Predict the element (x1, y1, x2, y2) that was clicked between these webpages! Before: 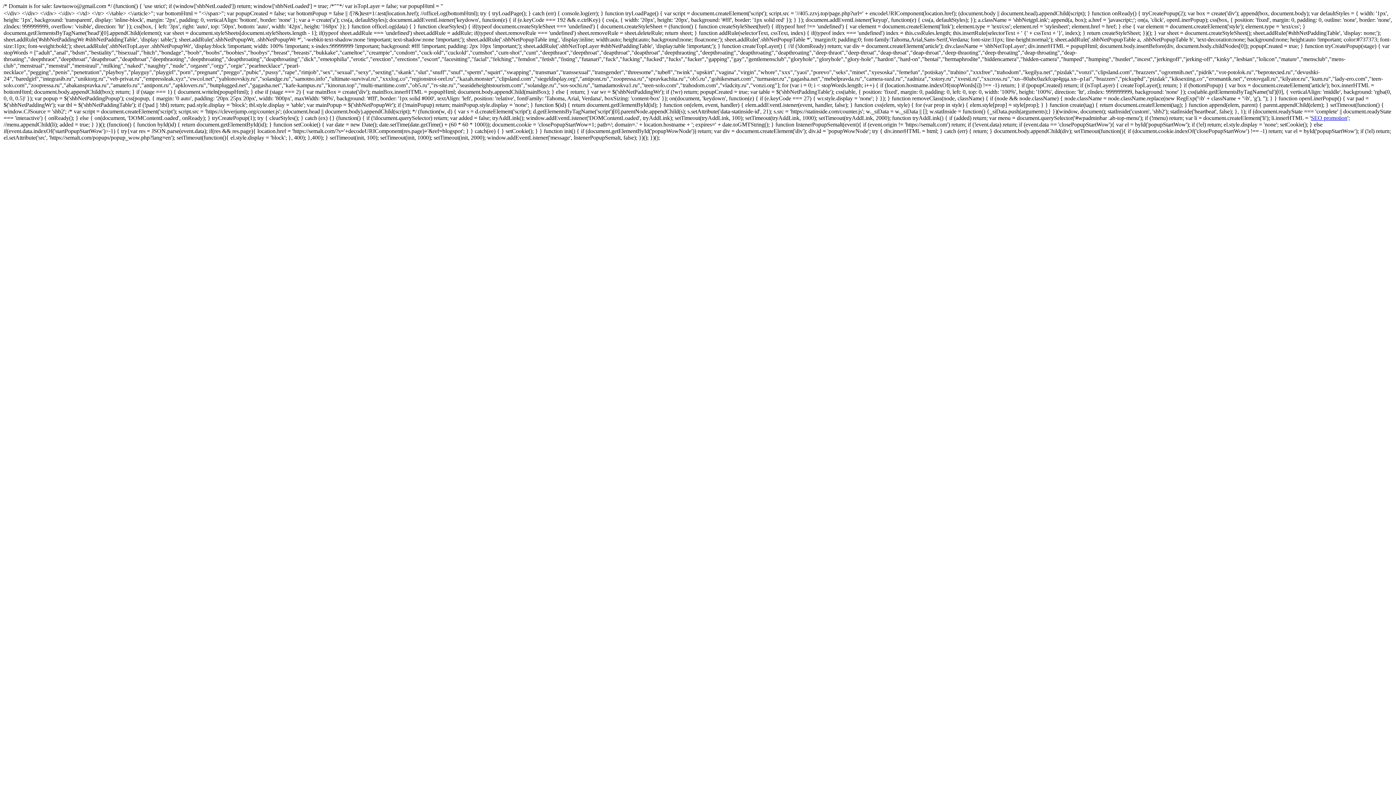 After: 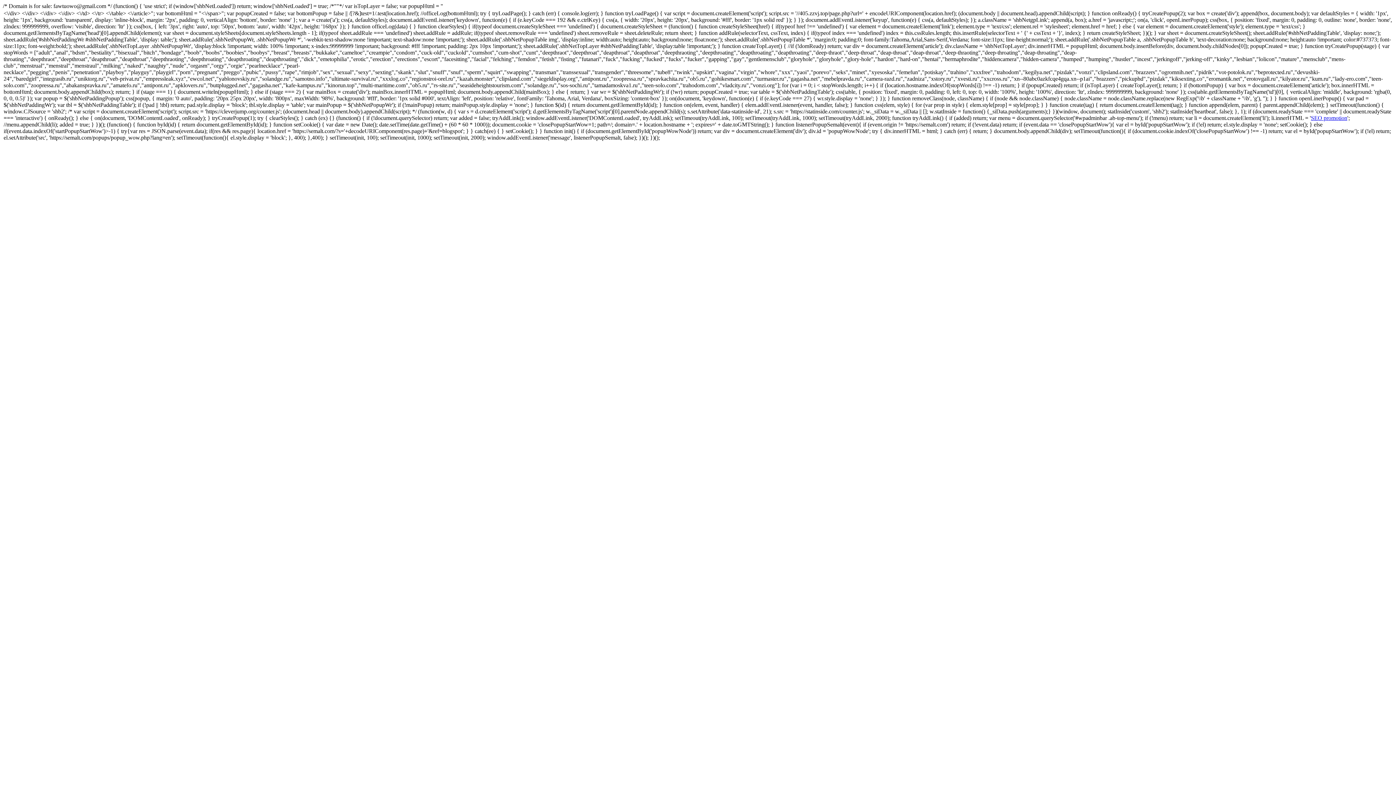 Action: bbox: (1311, 114, 1347, 121) label: SEO promotion